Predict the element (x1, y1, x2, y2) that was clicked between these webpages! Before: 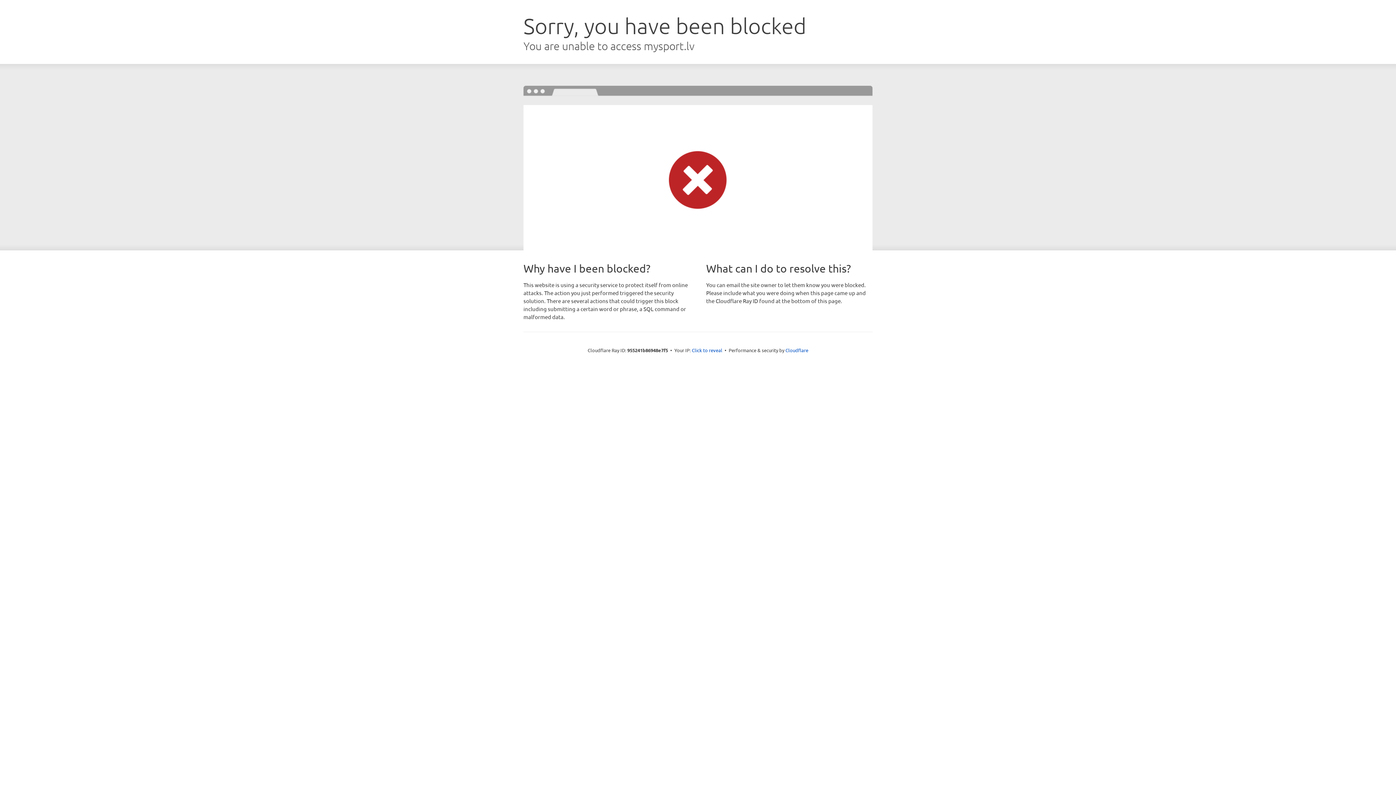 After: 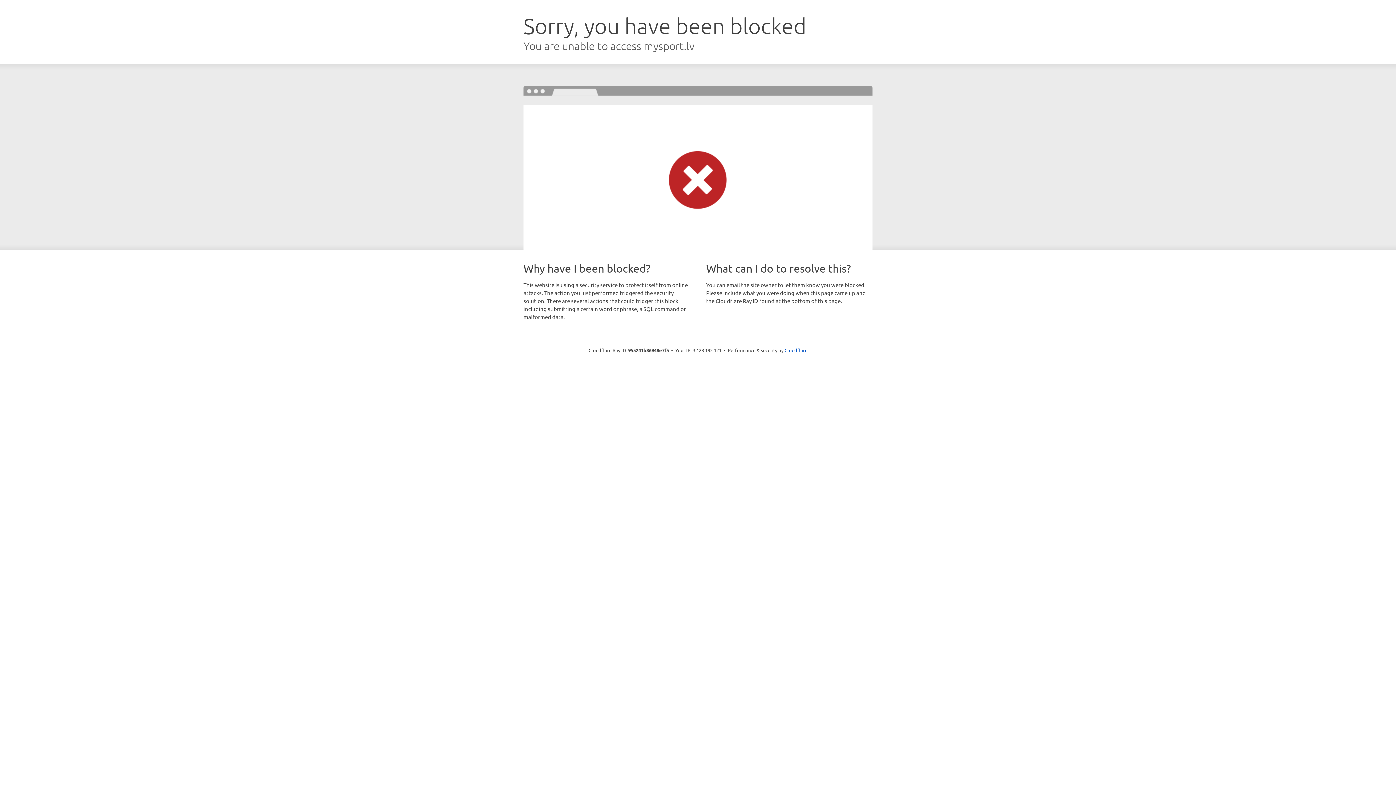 Action: label: Click to reveal bbox: (692, 346, 722, 353)